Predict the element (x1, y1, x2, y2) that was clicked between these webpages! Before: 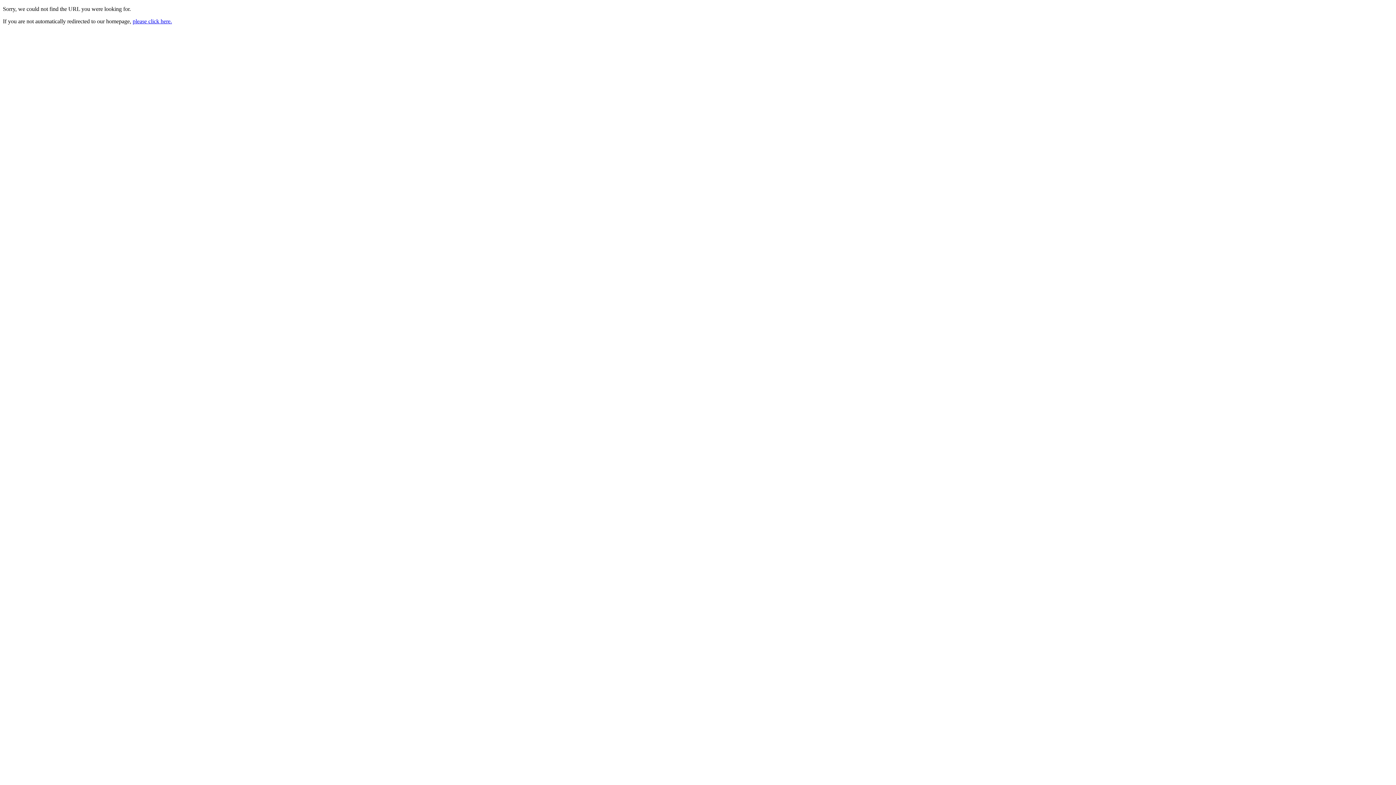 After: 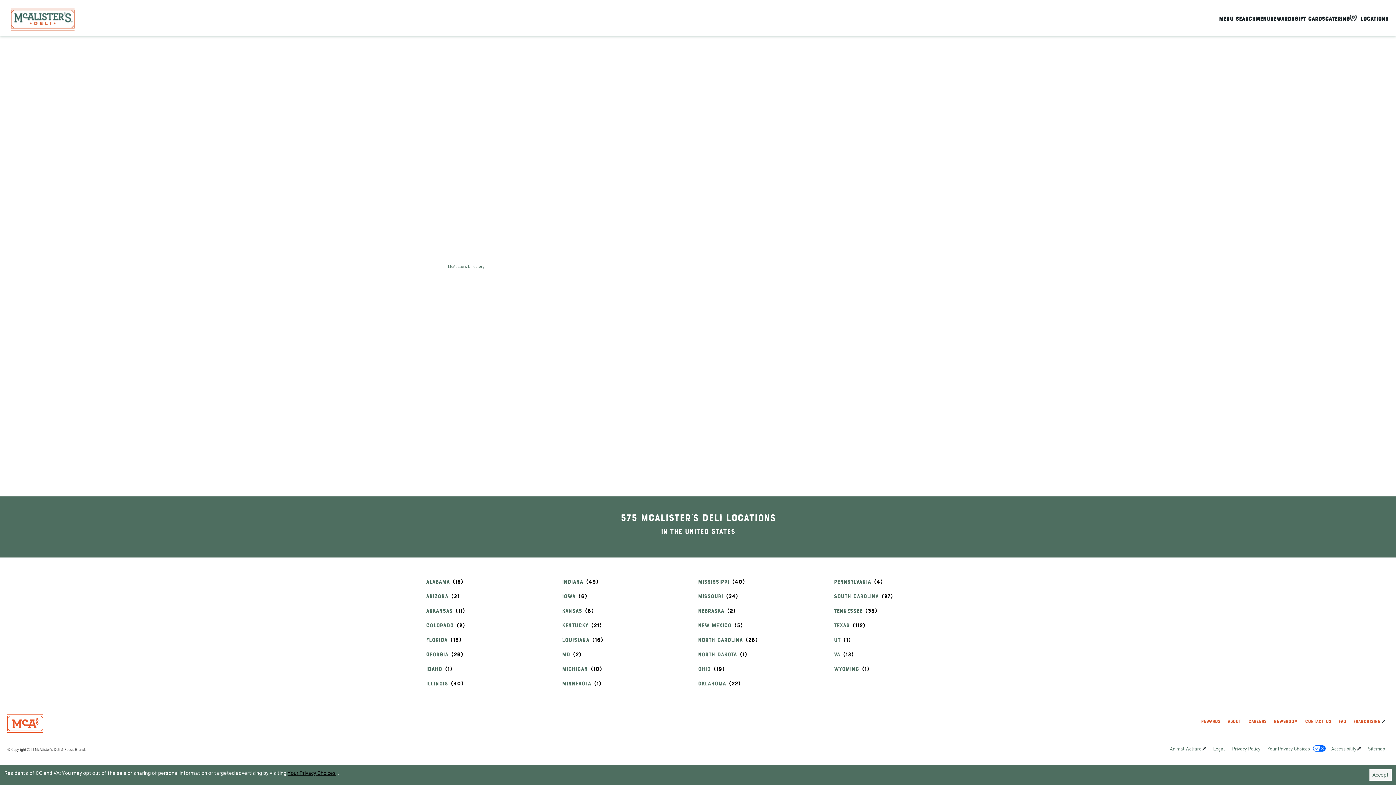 Action: bbox: (132, 18, 172, 24) label: please click here.